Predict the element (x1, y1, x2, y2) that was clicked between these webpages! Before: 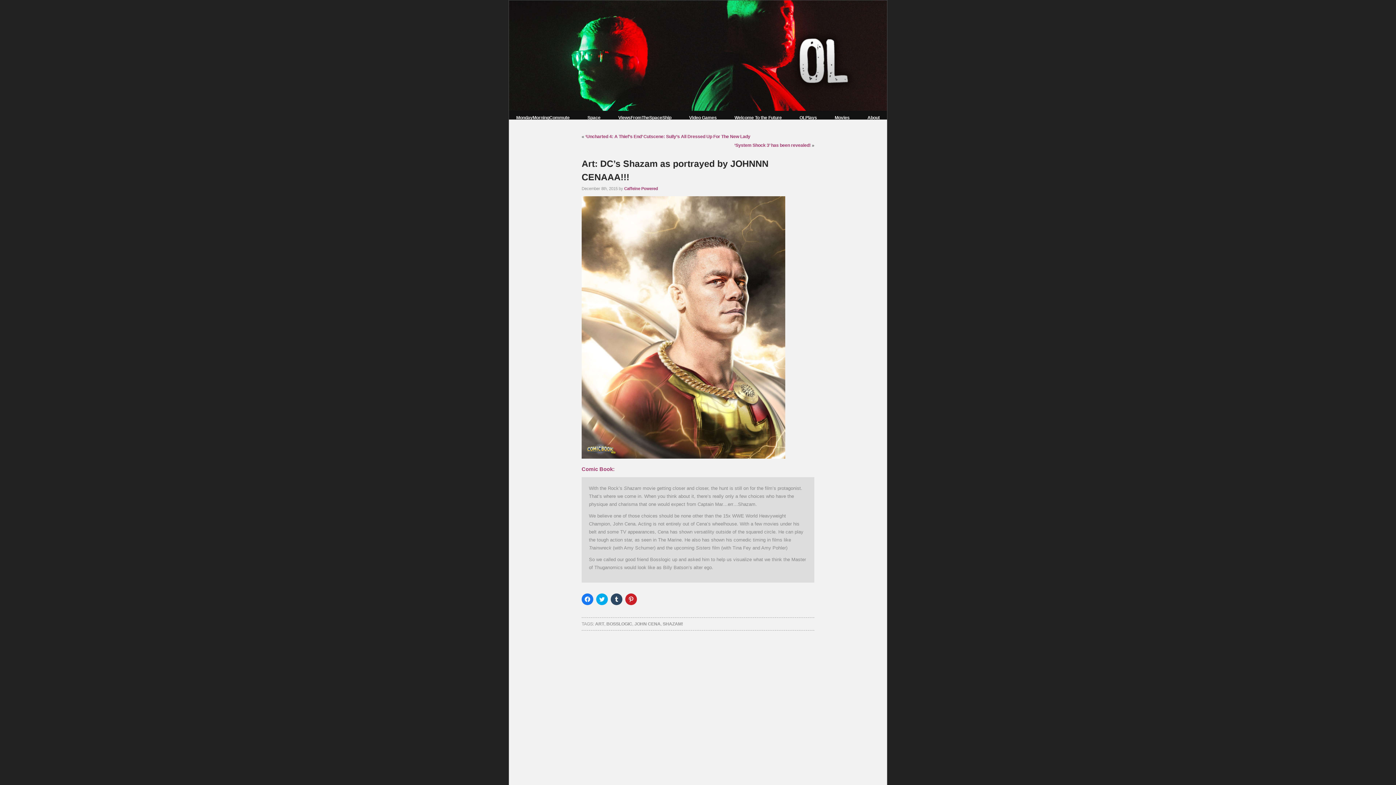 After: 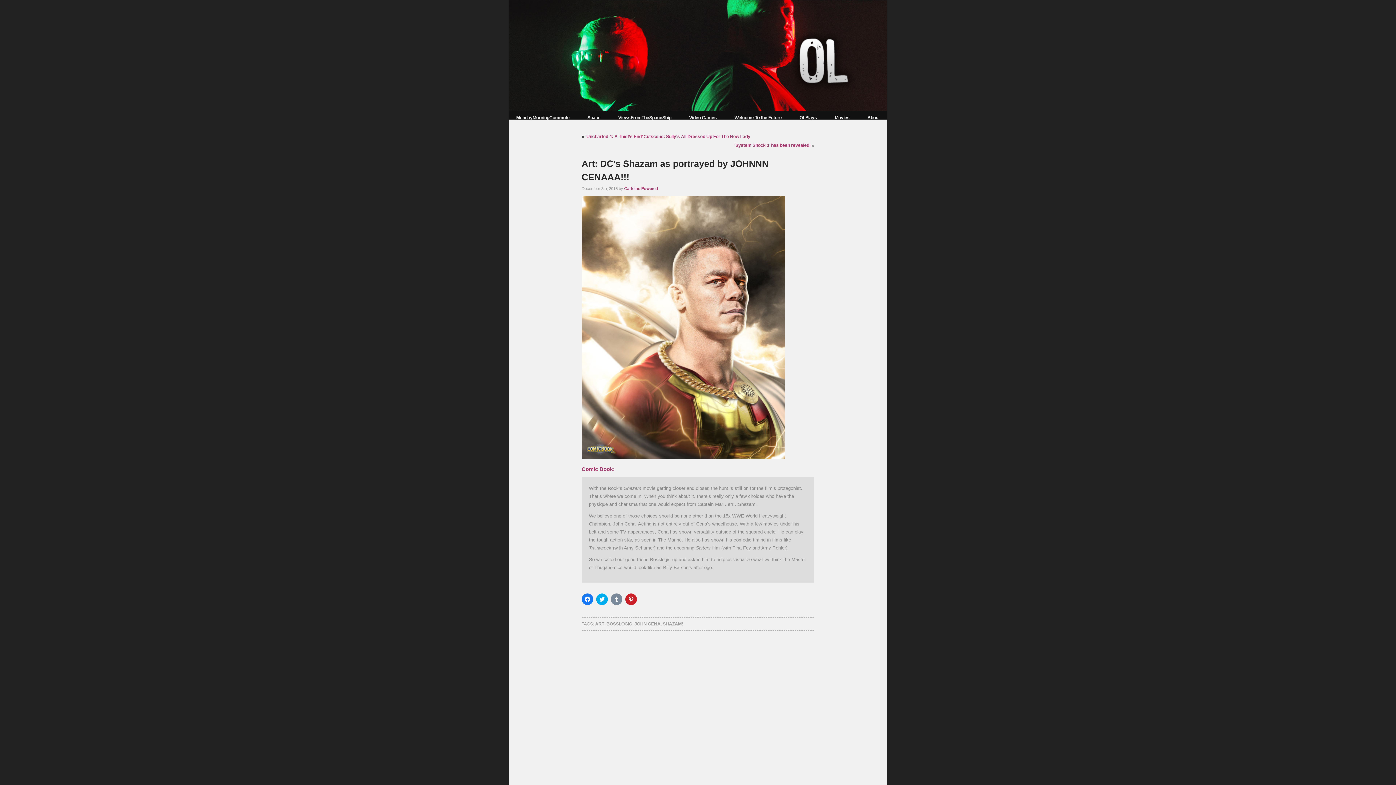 Action: label: Click to share on Tumblr (Opens in new window) bbox: (610, 593, 622, 605)